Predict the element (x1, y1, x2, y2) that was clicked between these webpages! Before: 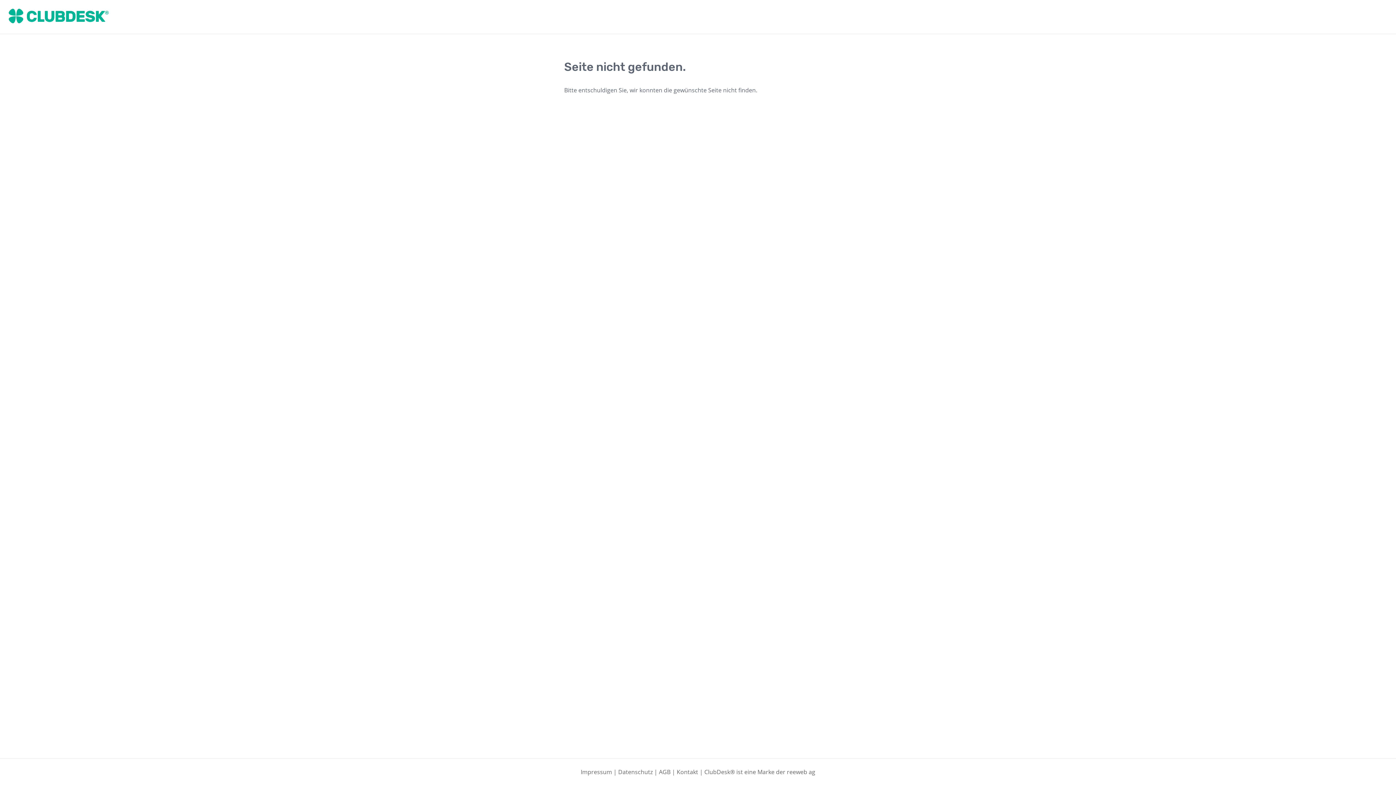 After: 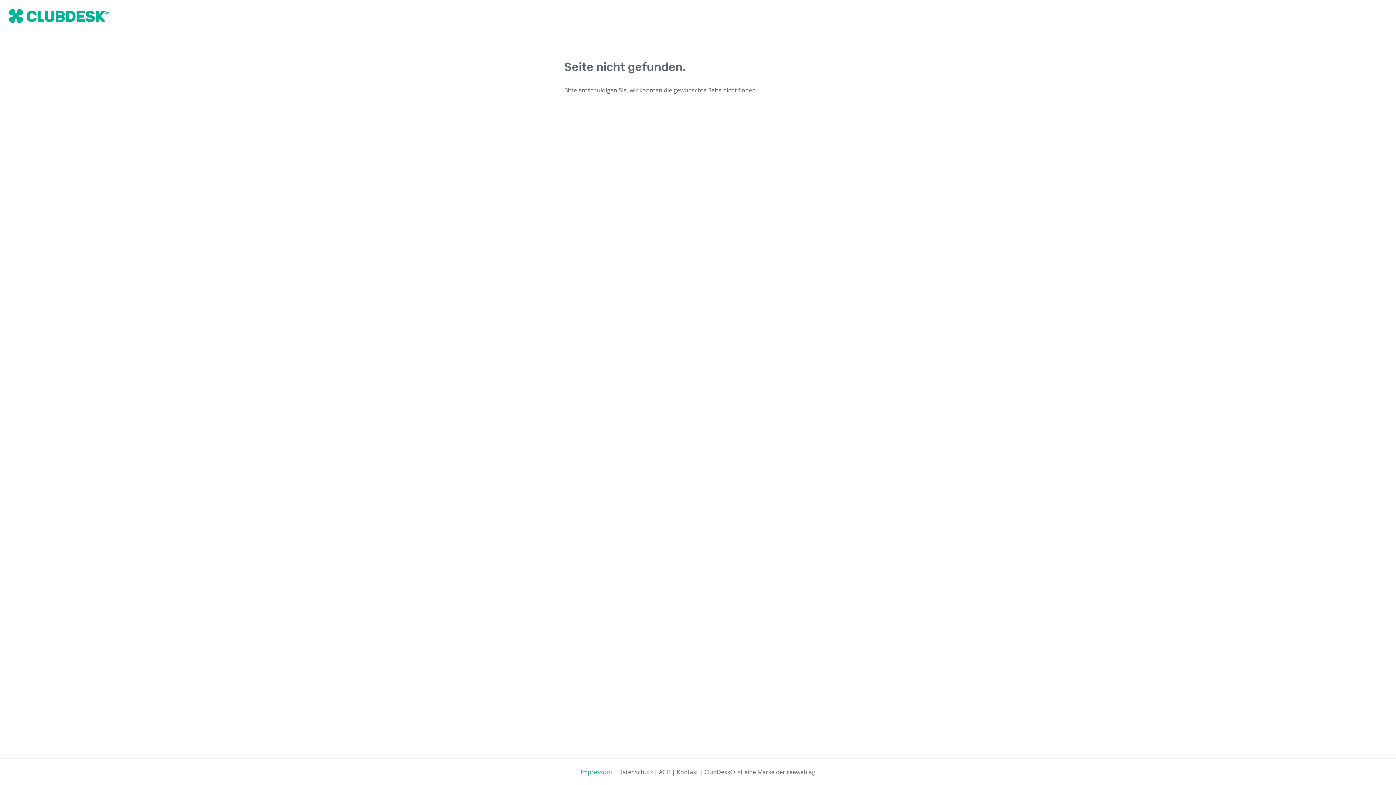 Action: bbox: (580, 768, 612, 776) label: Impressum